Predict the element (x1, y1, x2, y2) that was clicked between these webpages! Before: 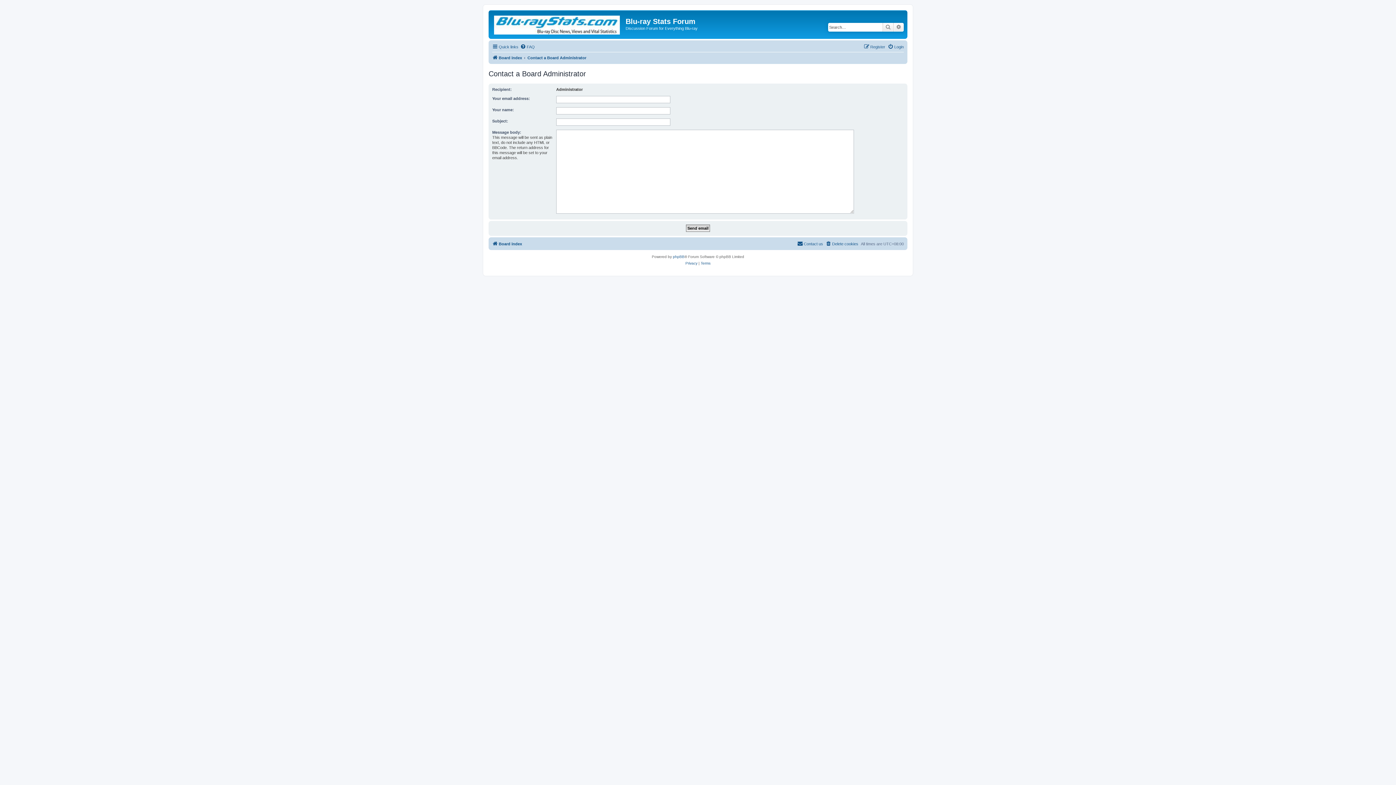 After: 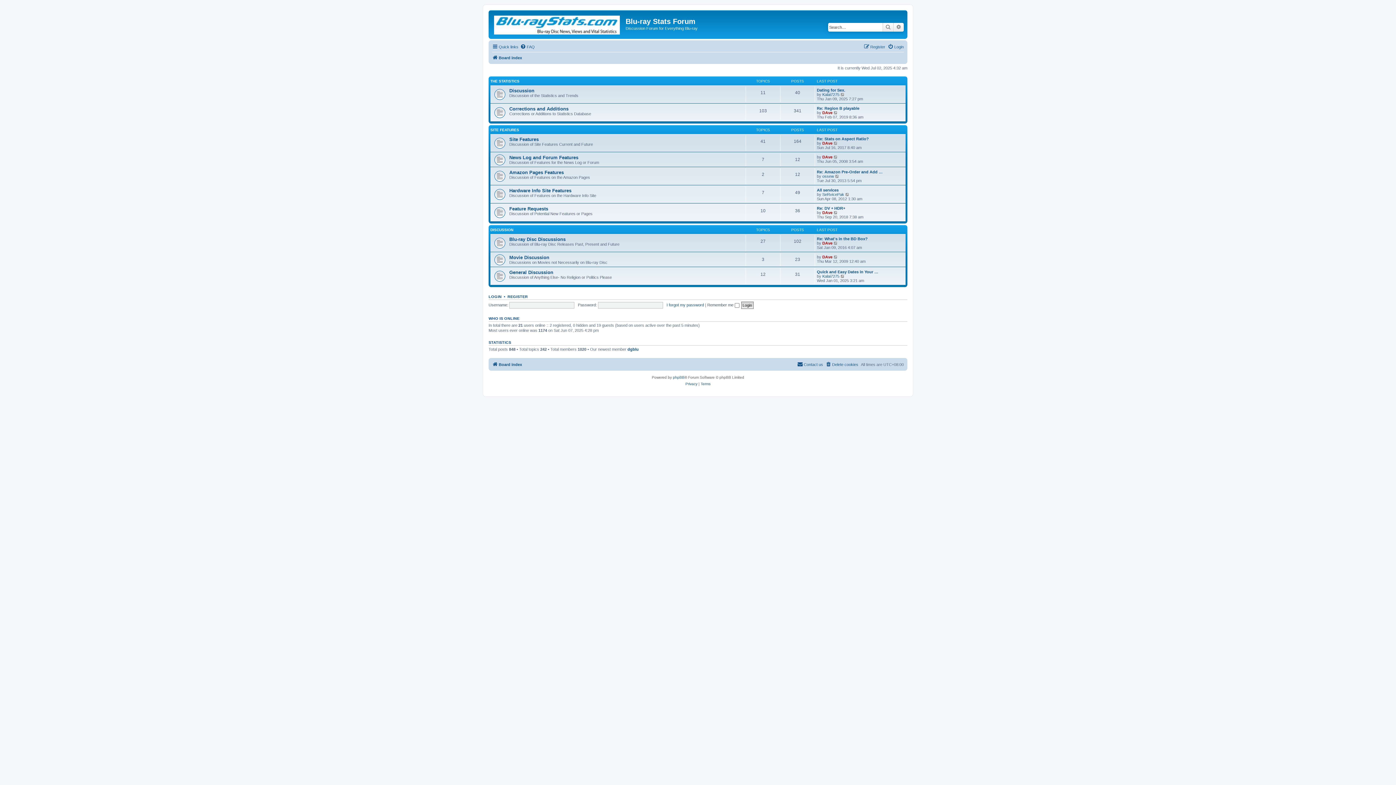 Action: bbox: (490, 12, 625, 35)